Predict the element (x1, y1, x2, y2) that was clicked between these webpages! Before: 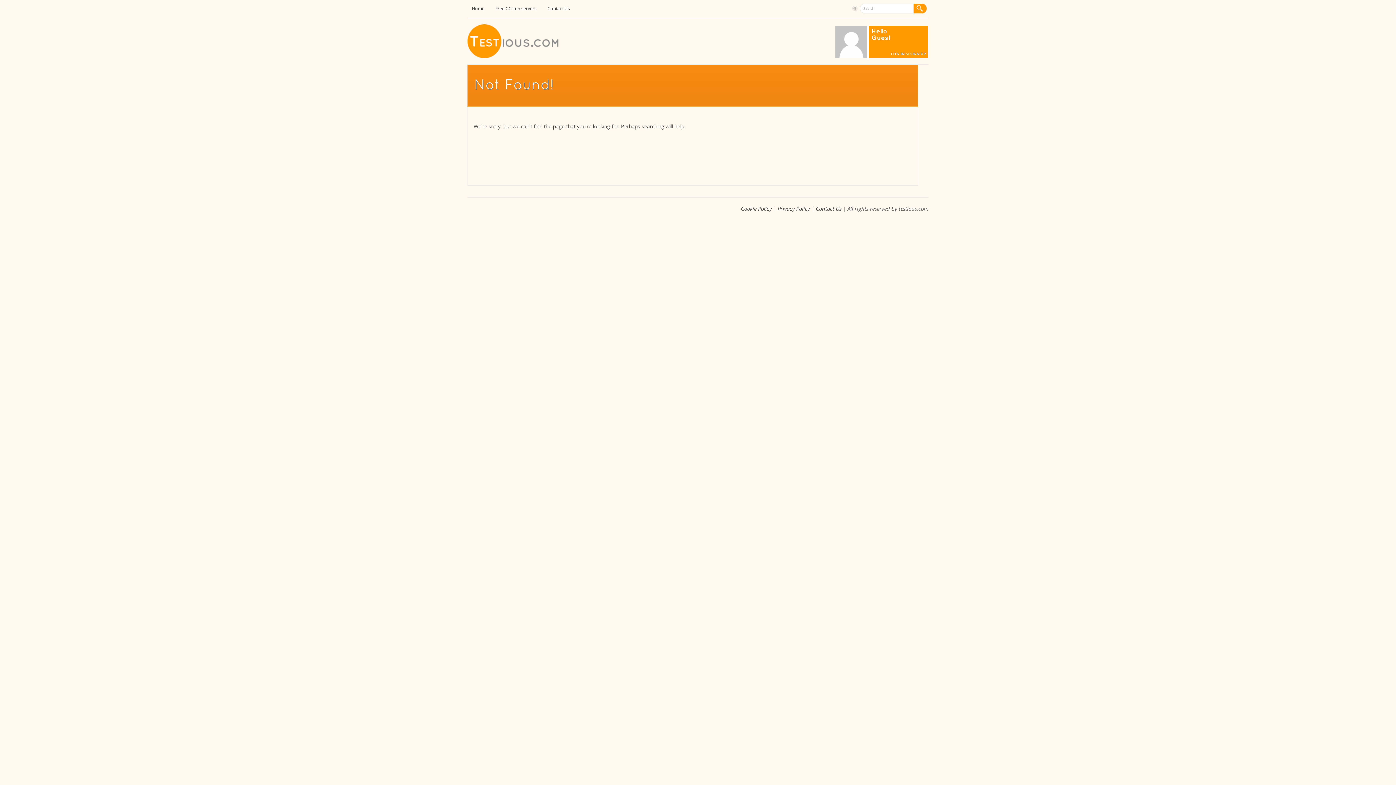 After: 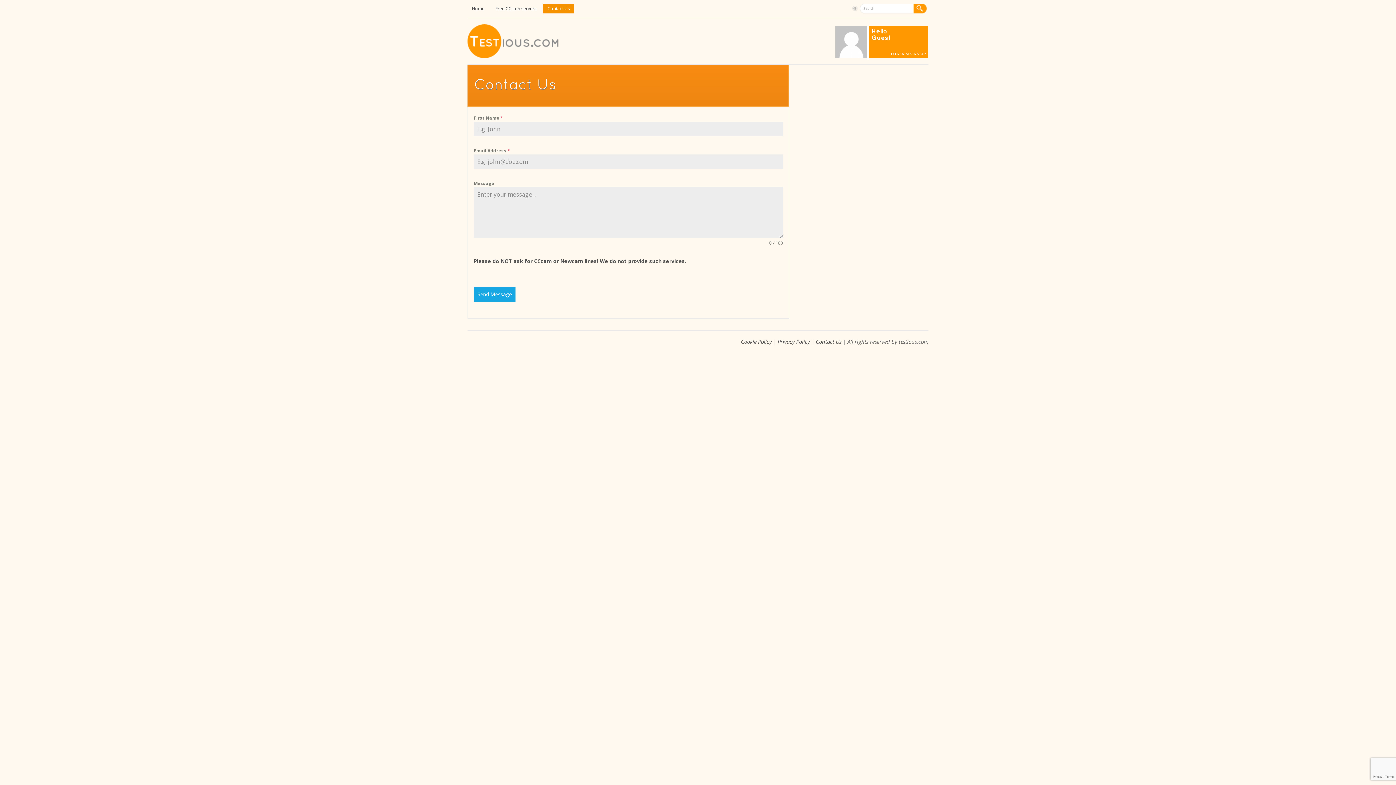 Action: label: Contact Us bbox: (816, 205, 841, 212)